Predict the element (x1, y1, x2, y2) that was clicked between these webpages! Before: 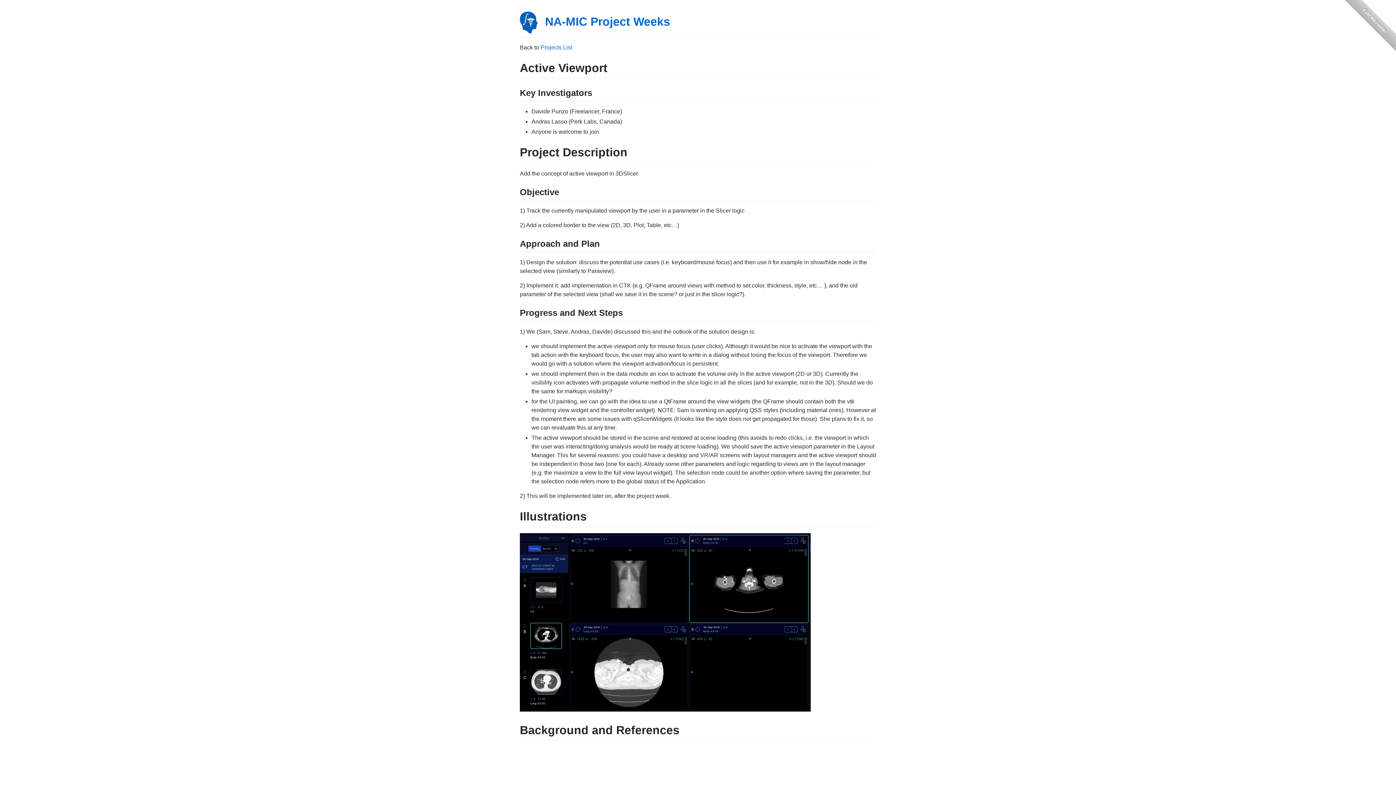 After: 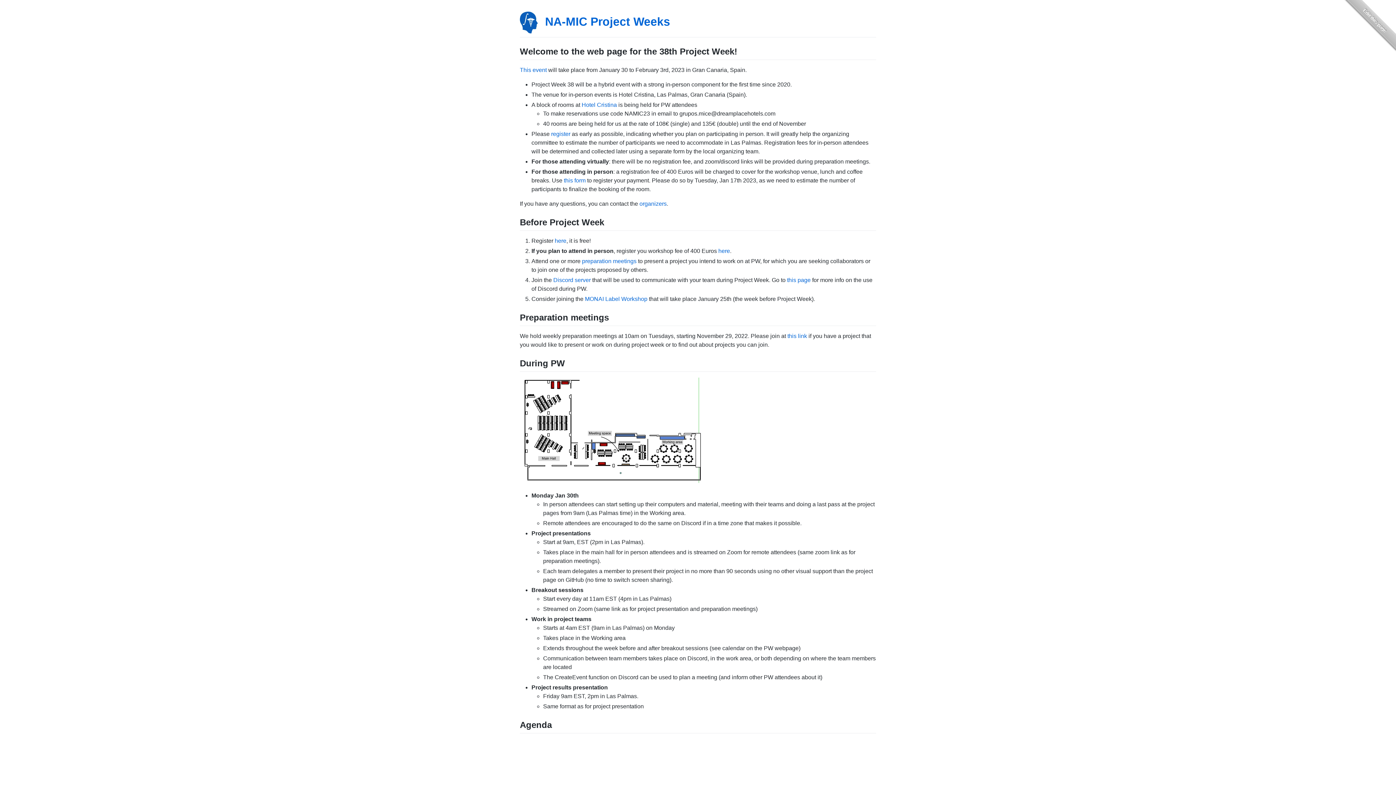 Action: bbox: (540, 44, 572, 50) label: Projects List